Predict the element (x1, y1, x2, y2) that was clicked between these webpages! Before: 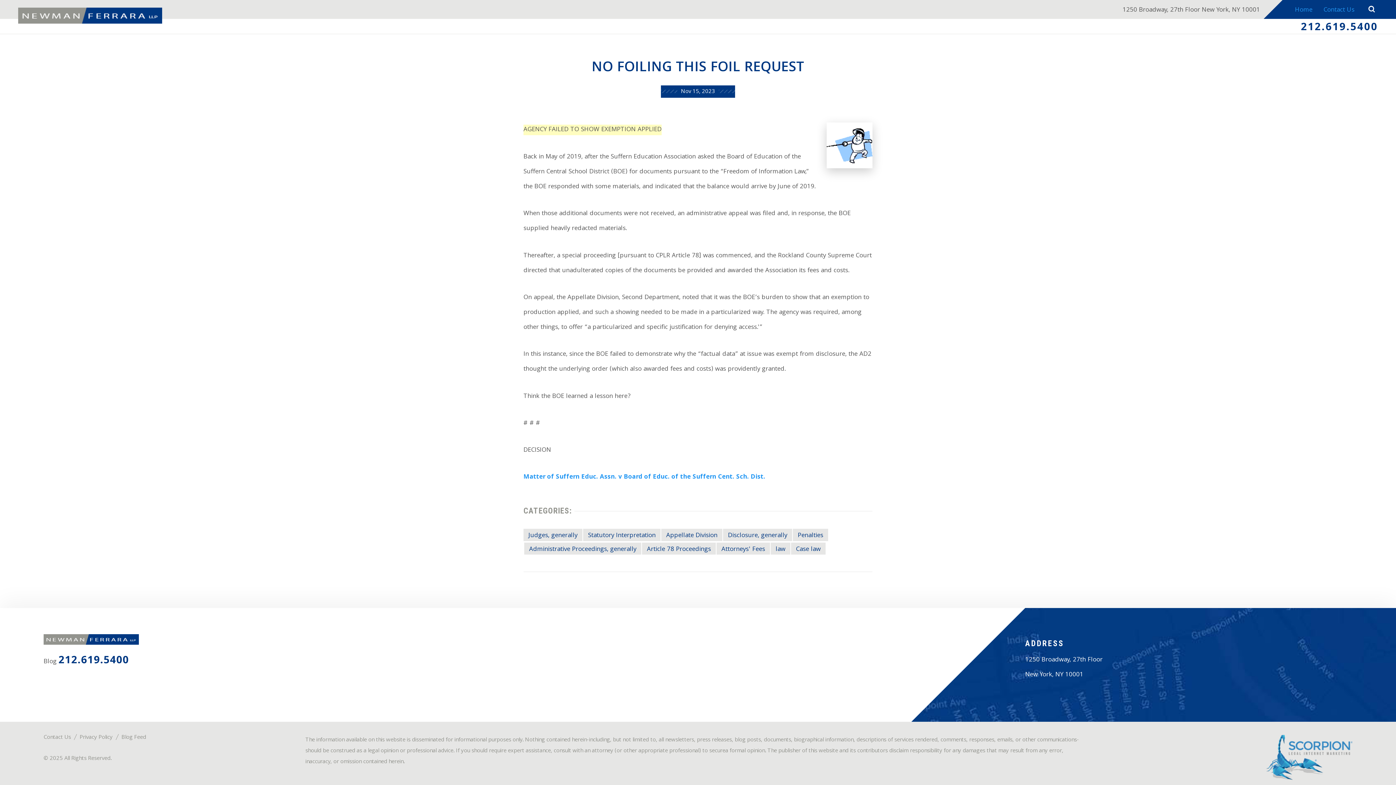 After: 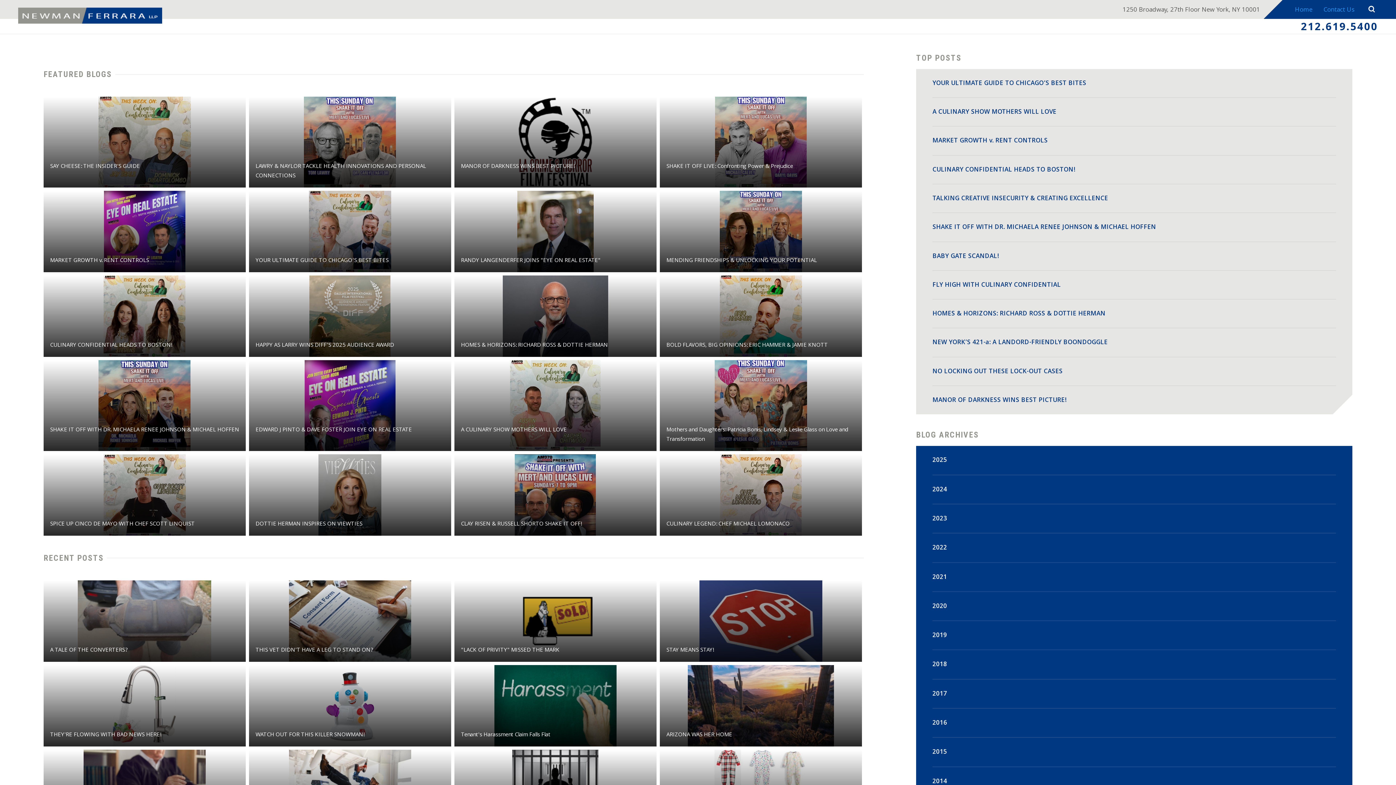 Action: bbox: (43, 634, 312, 645)